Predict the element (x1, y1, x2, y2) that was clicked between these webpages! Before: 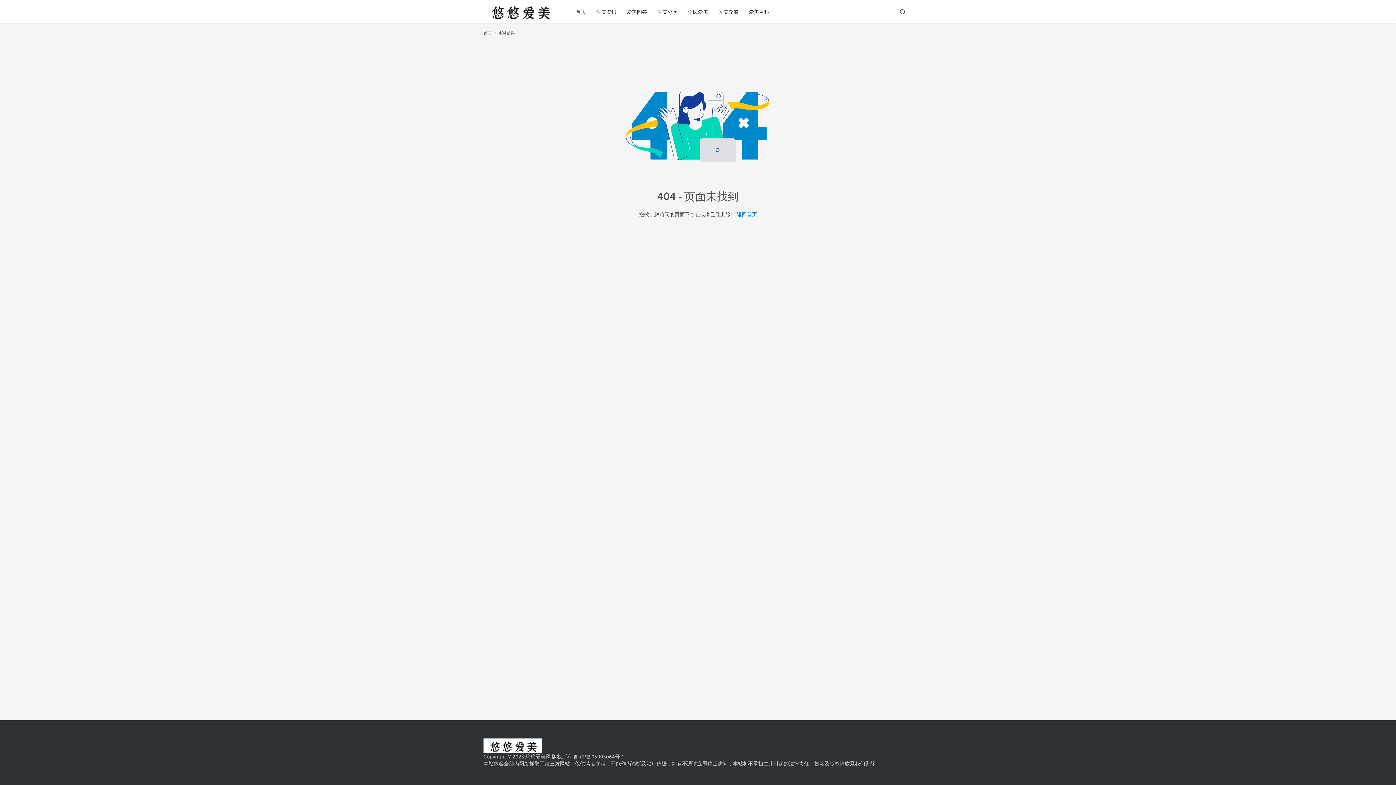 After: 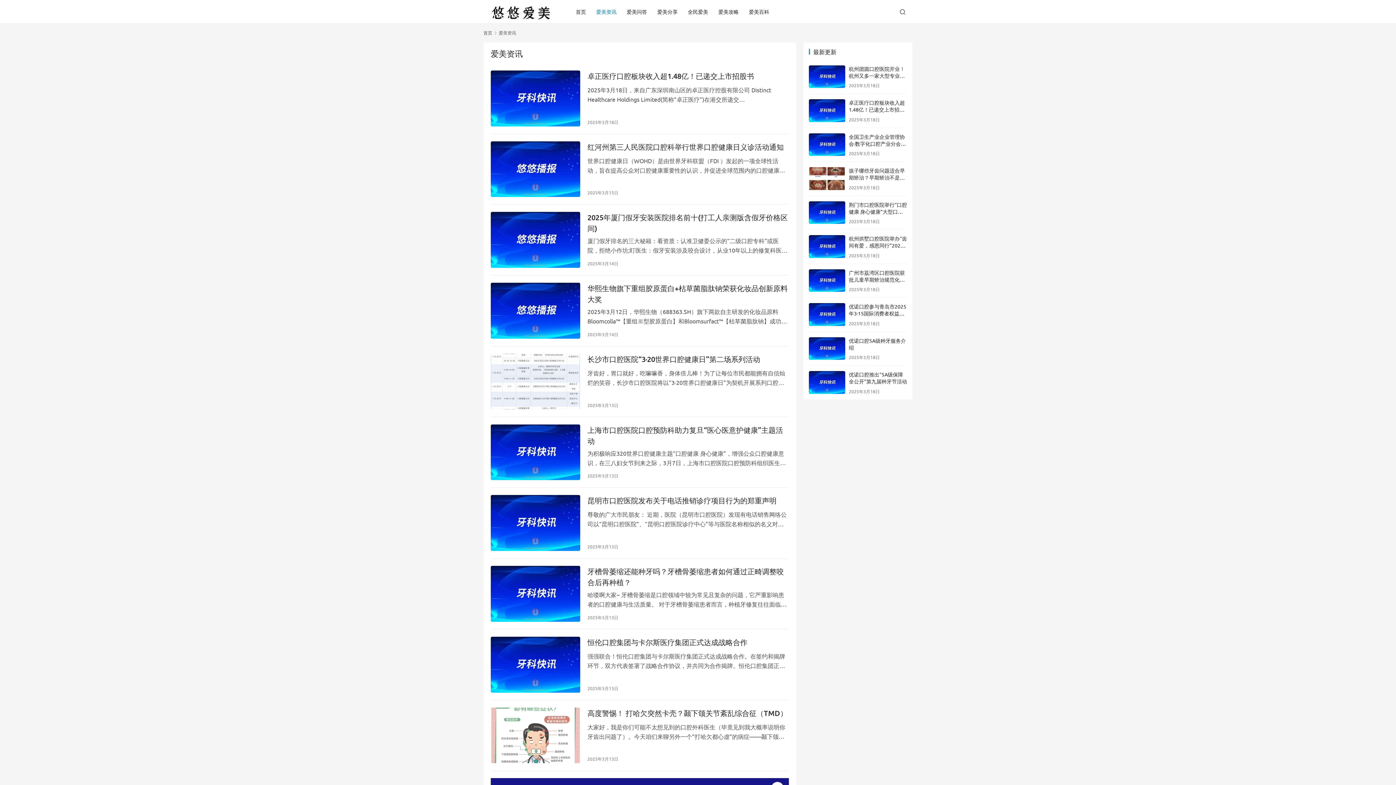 Action: bbox: (591, 0, 621, 23) label: 爱美资讯